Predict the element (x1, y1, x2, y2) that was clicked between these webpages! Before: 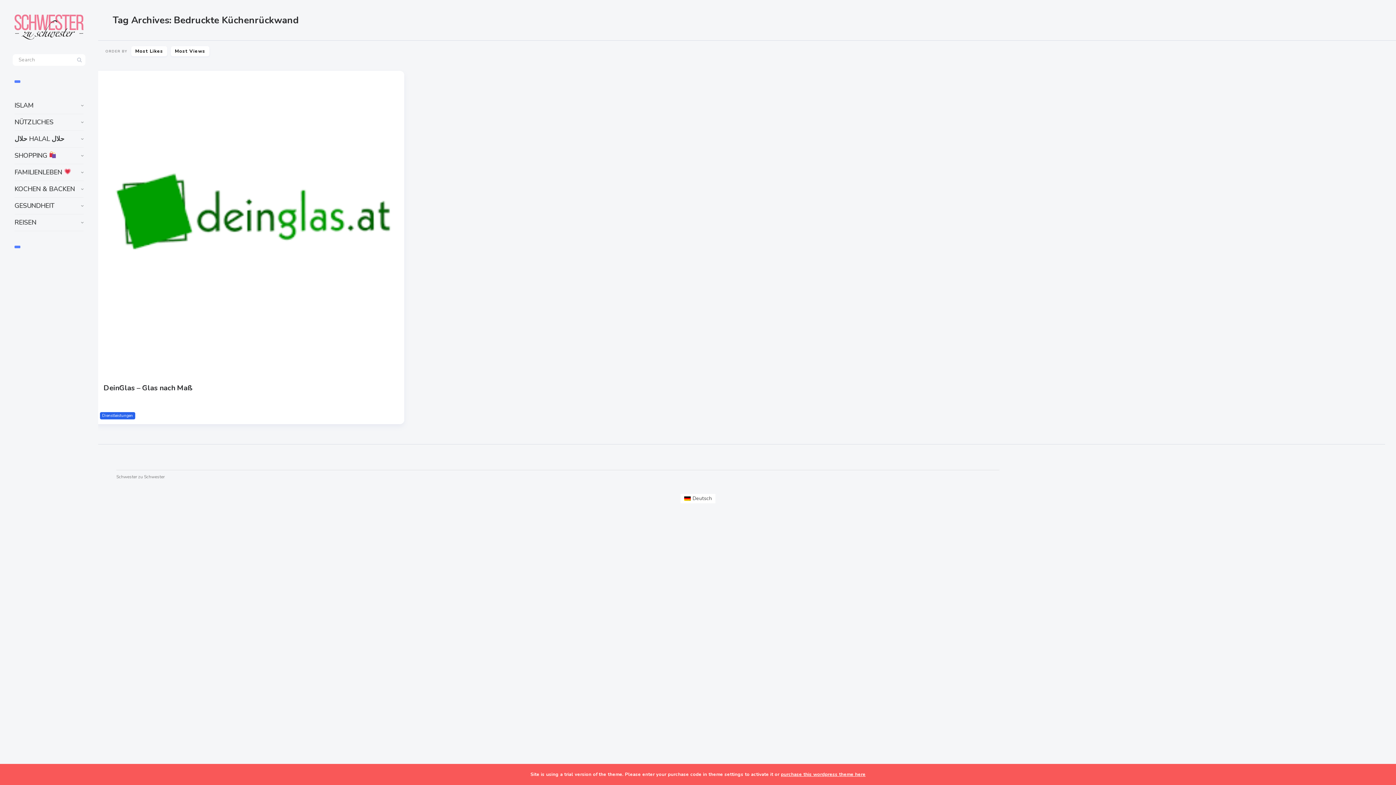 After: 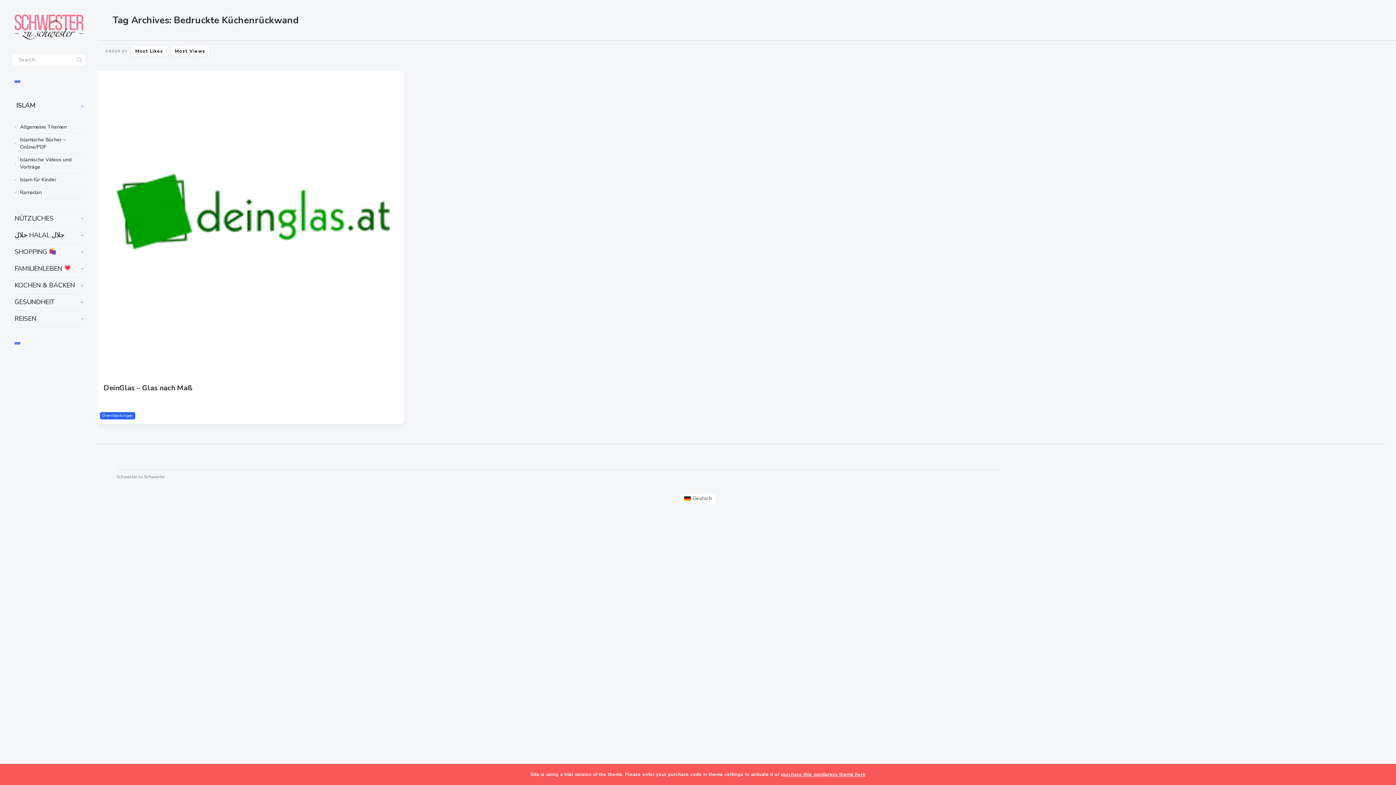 Action: bbox: (14, 97, 83, 113) label: ISLAM